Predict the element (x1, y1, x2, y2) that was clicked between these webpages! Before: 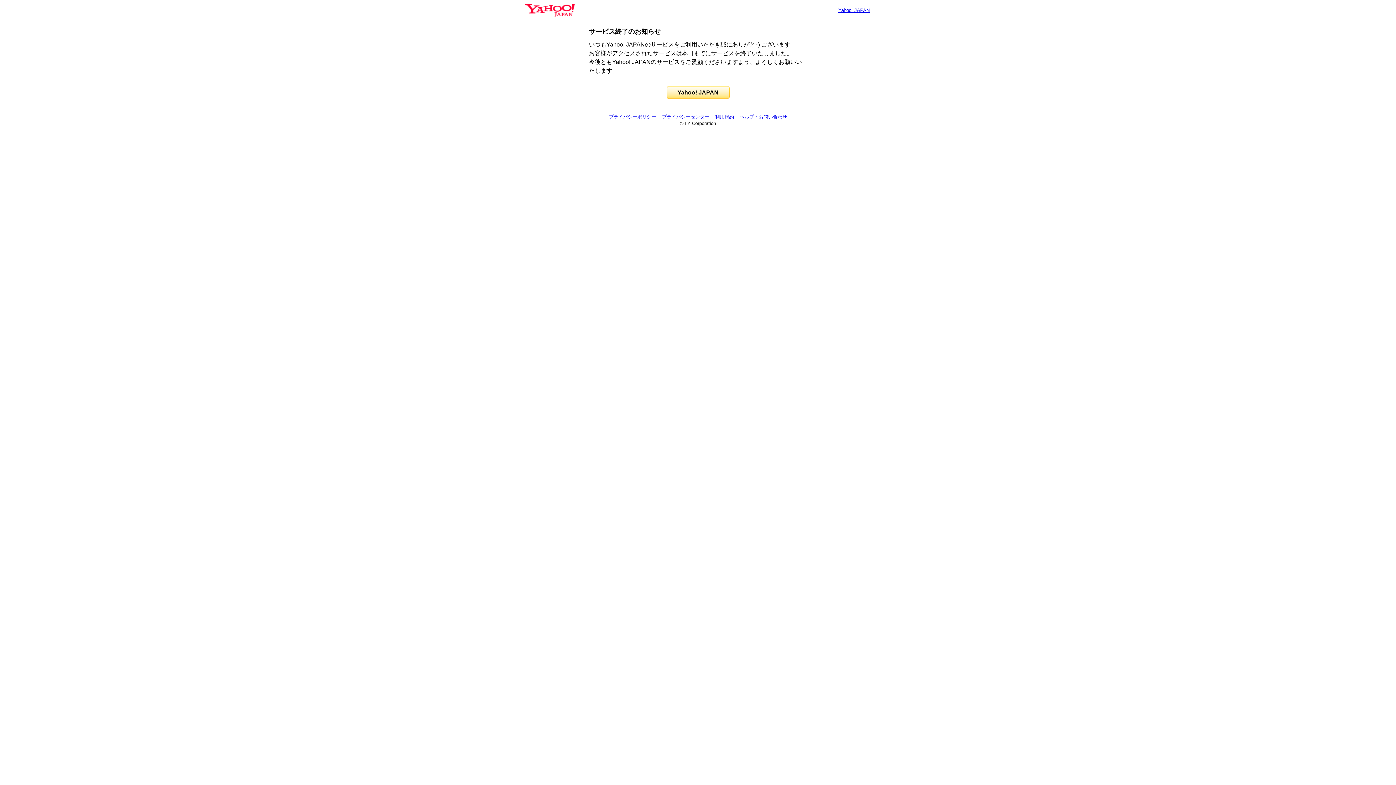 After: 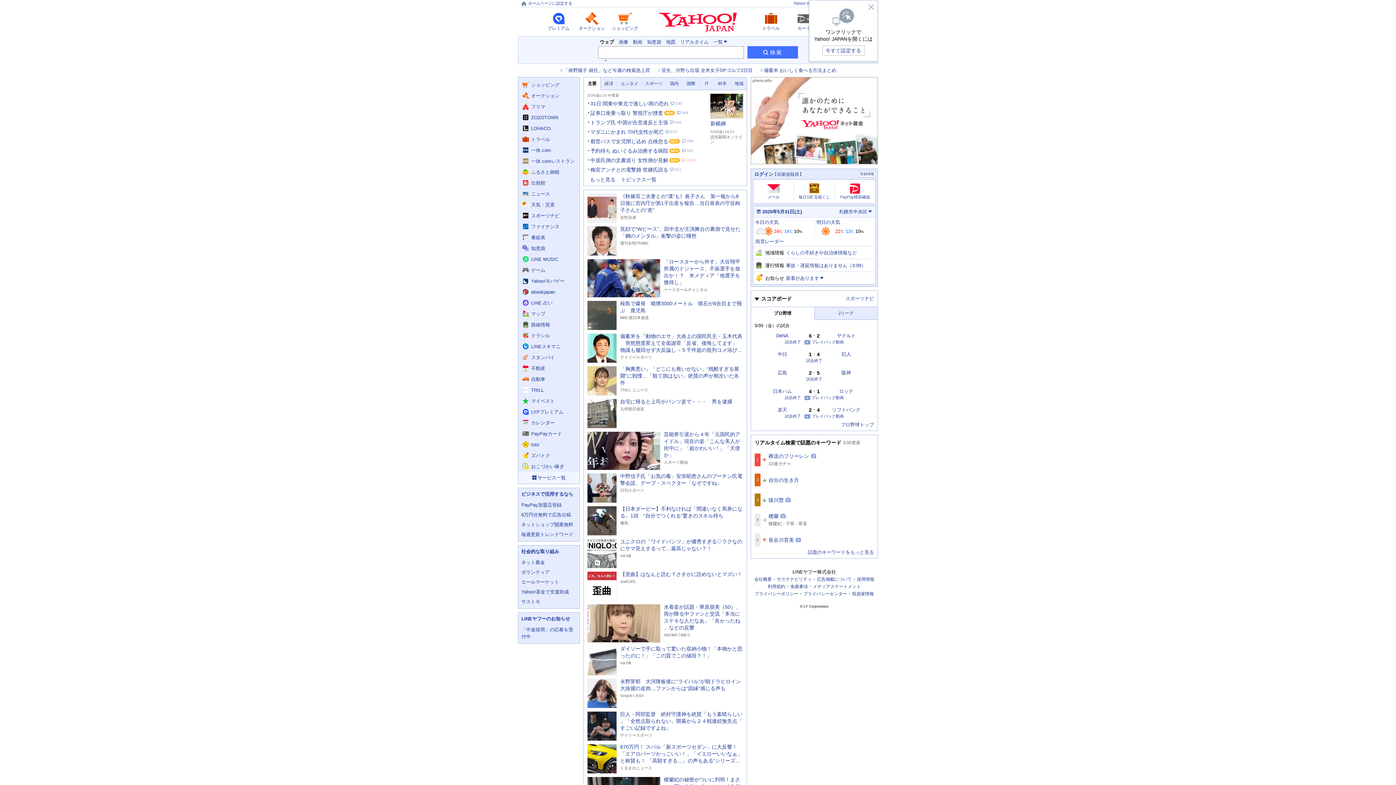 Action: bbox: (666, 86, 729, 98) label: Yahoo! JAPAN